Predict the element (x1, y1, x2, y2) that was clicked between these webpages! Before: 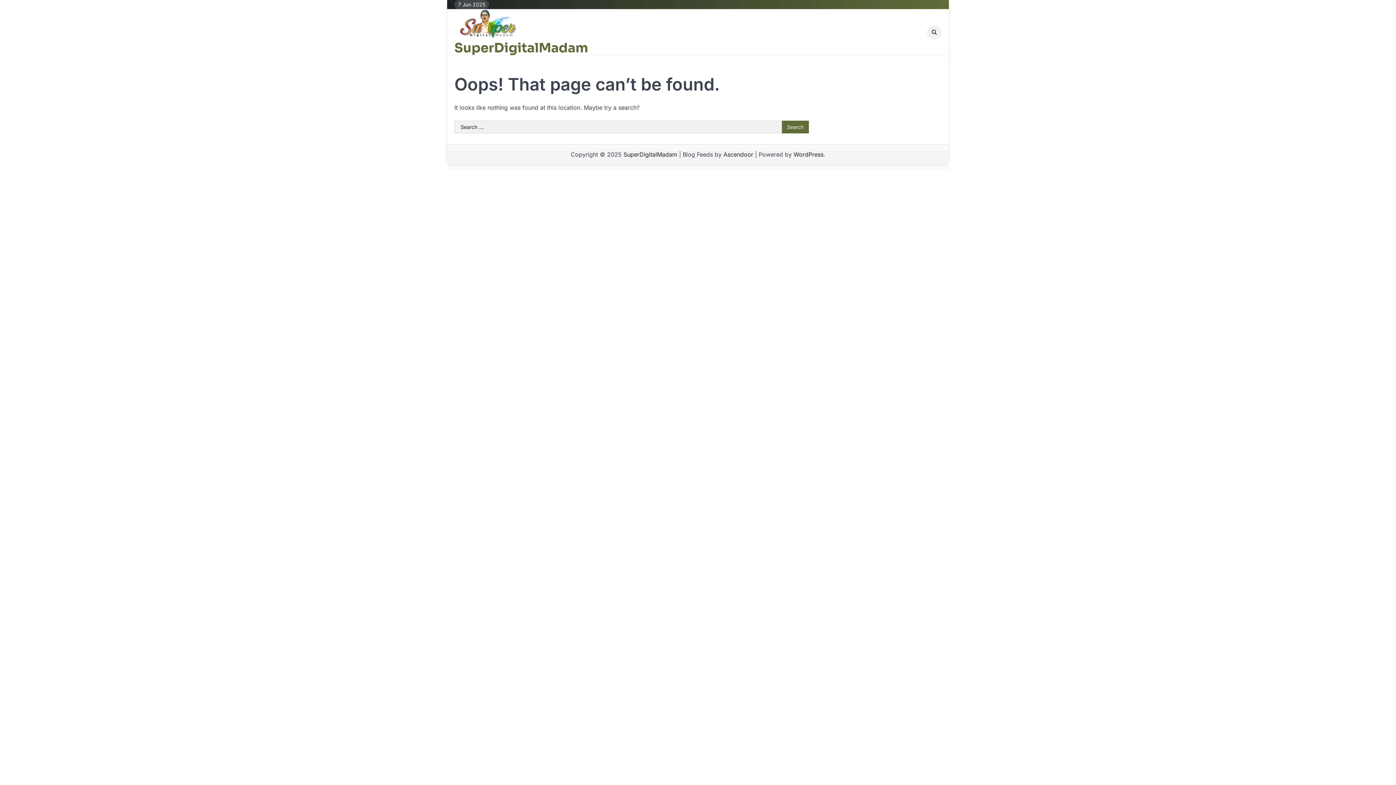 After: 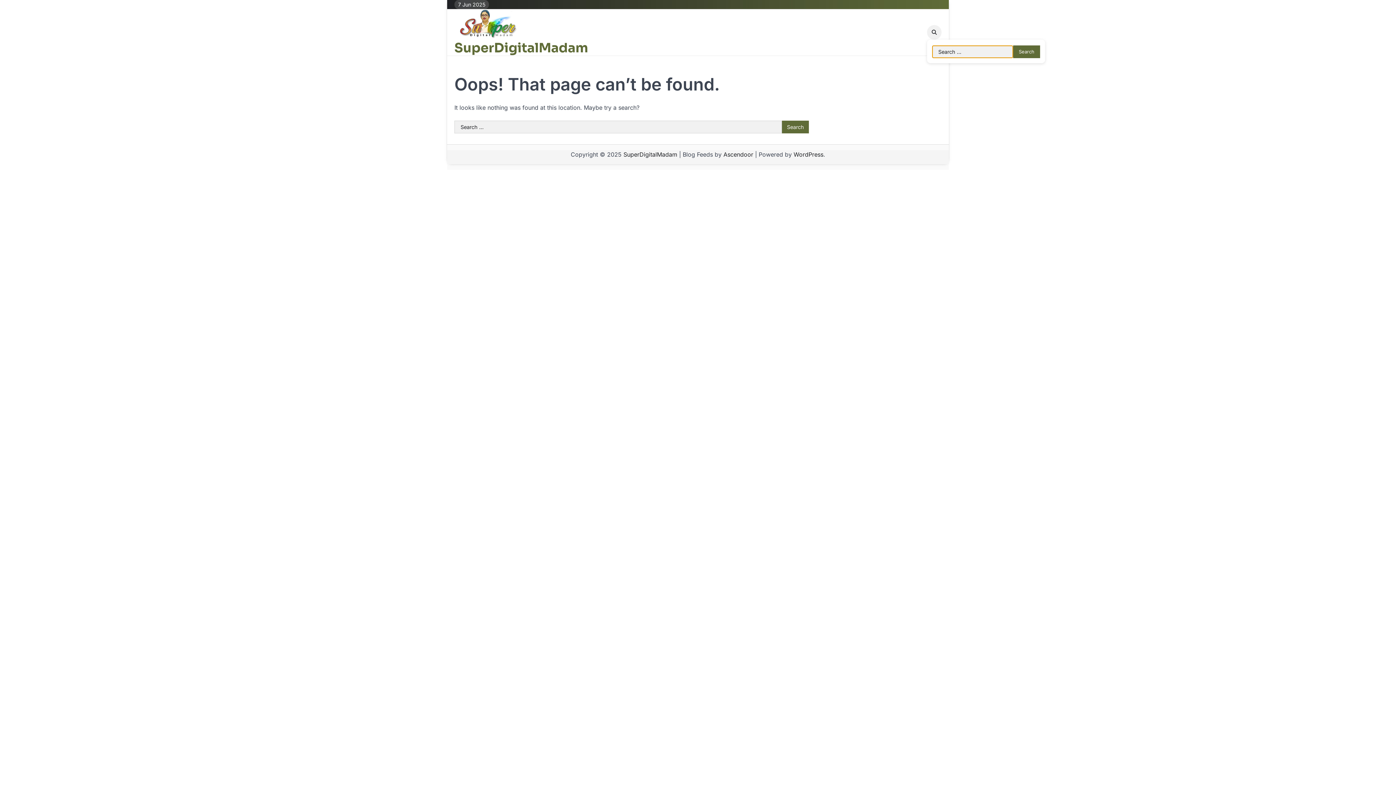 Action: bbox: (927, 25, 941, 39)